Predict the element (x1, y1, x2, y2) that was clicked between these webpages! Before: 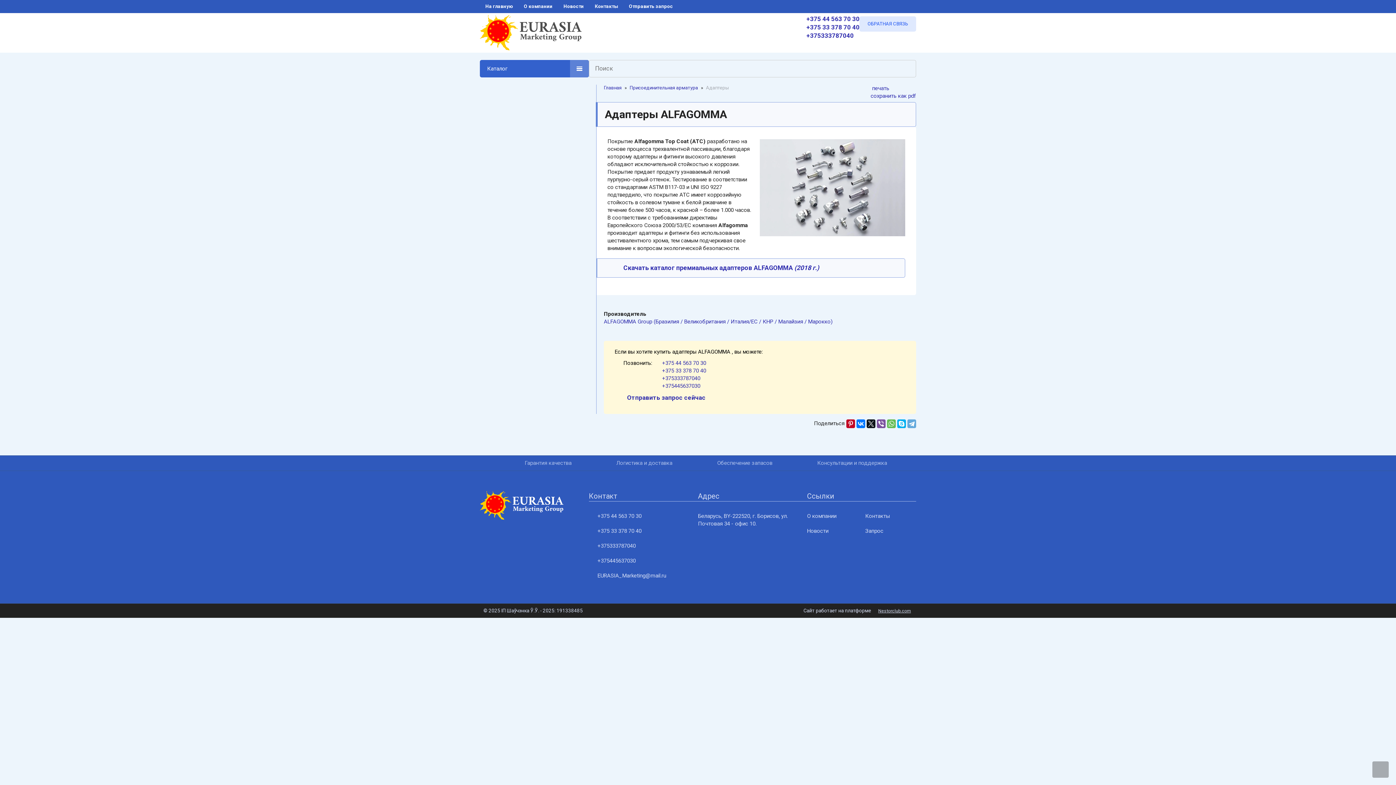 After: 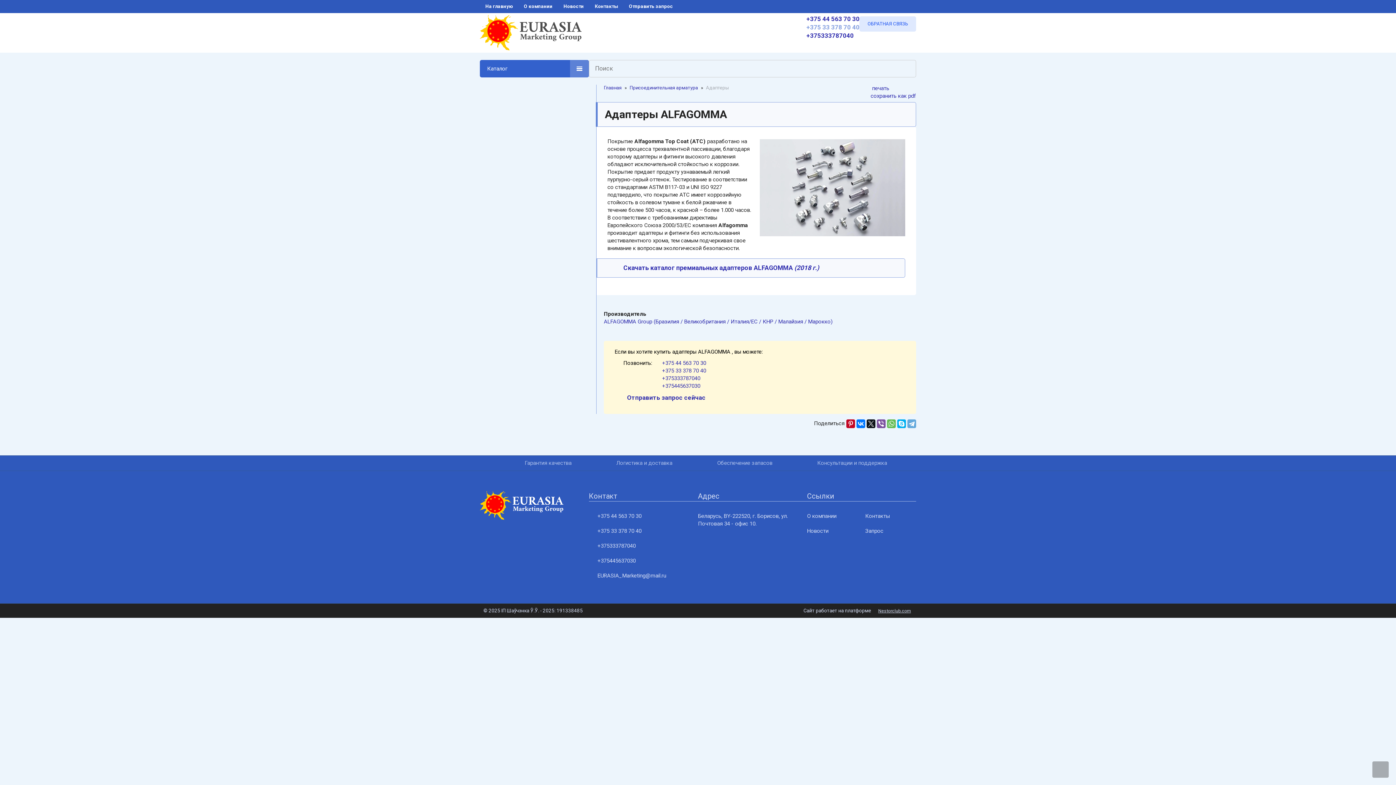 Action: label:  +375 33 378 70 40 bbox: (797, 23, 859, 30)